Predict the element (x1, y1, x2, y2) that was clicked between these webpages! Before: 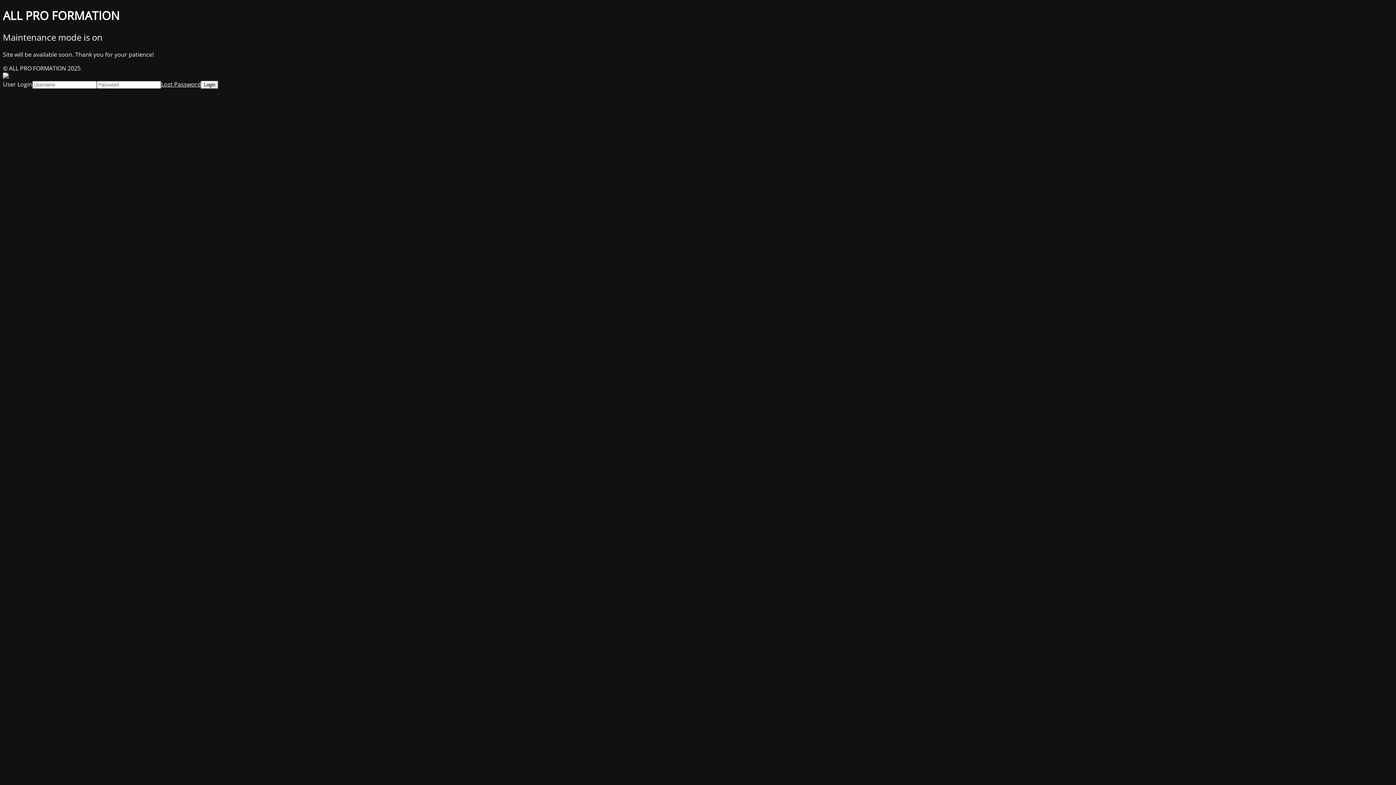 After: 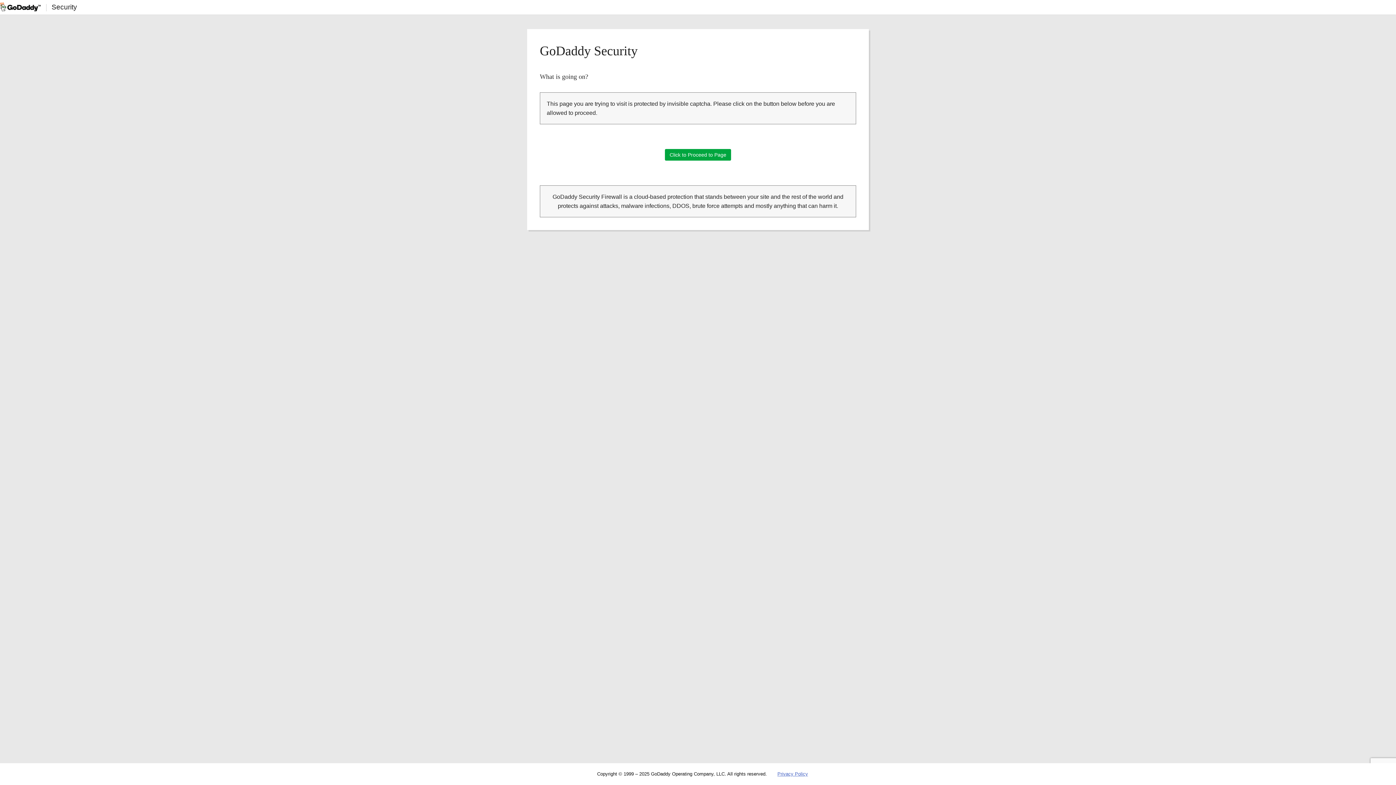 Action: bbox: (161, 80, 201, 88) label: Lost Password